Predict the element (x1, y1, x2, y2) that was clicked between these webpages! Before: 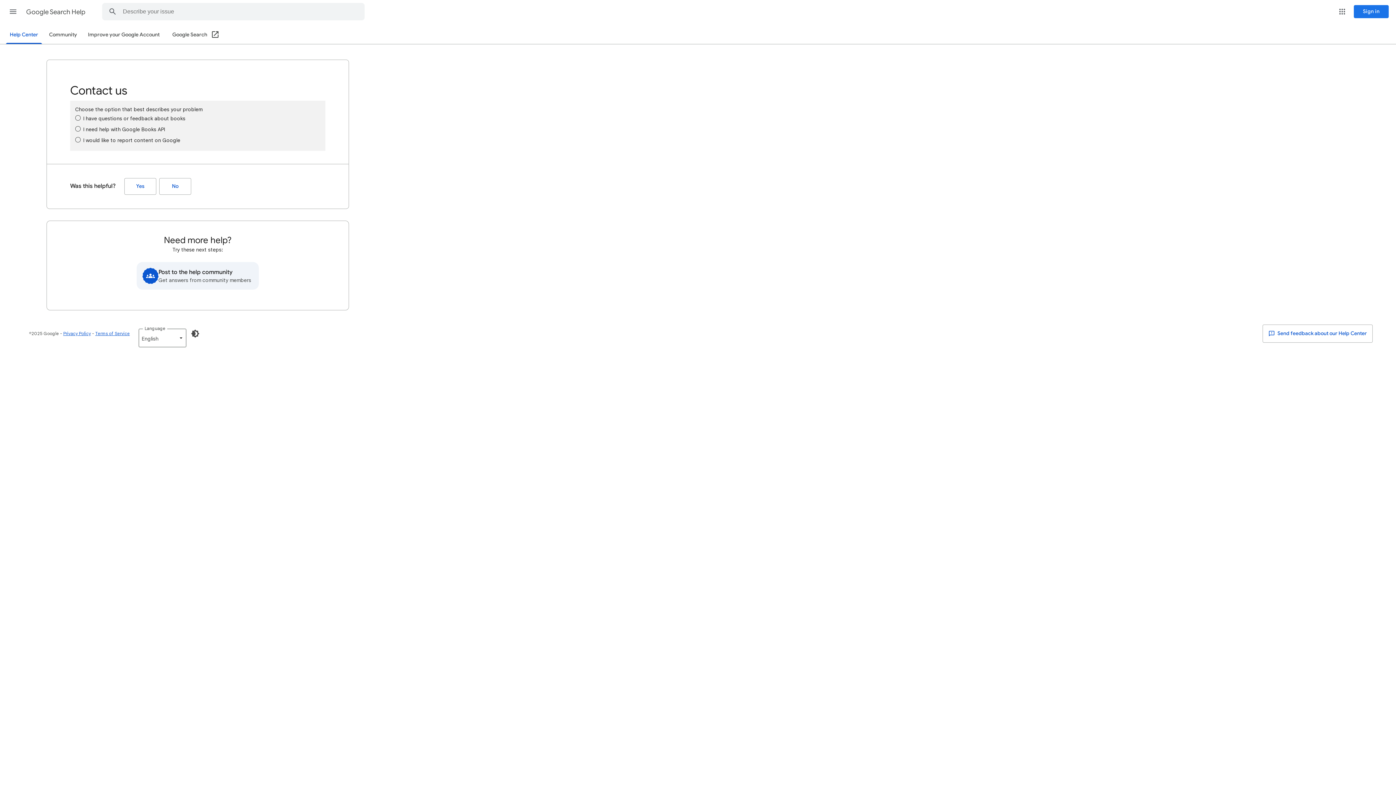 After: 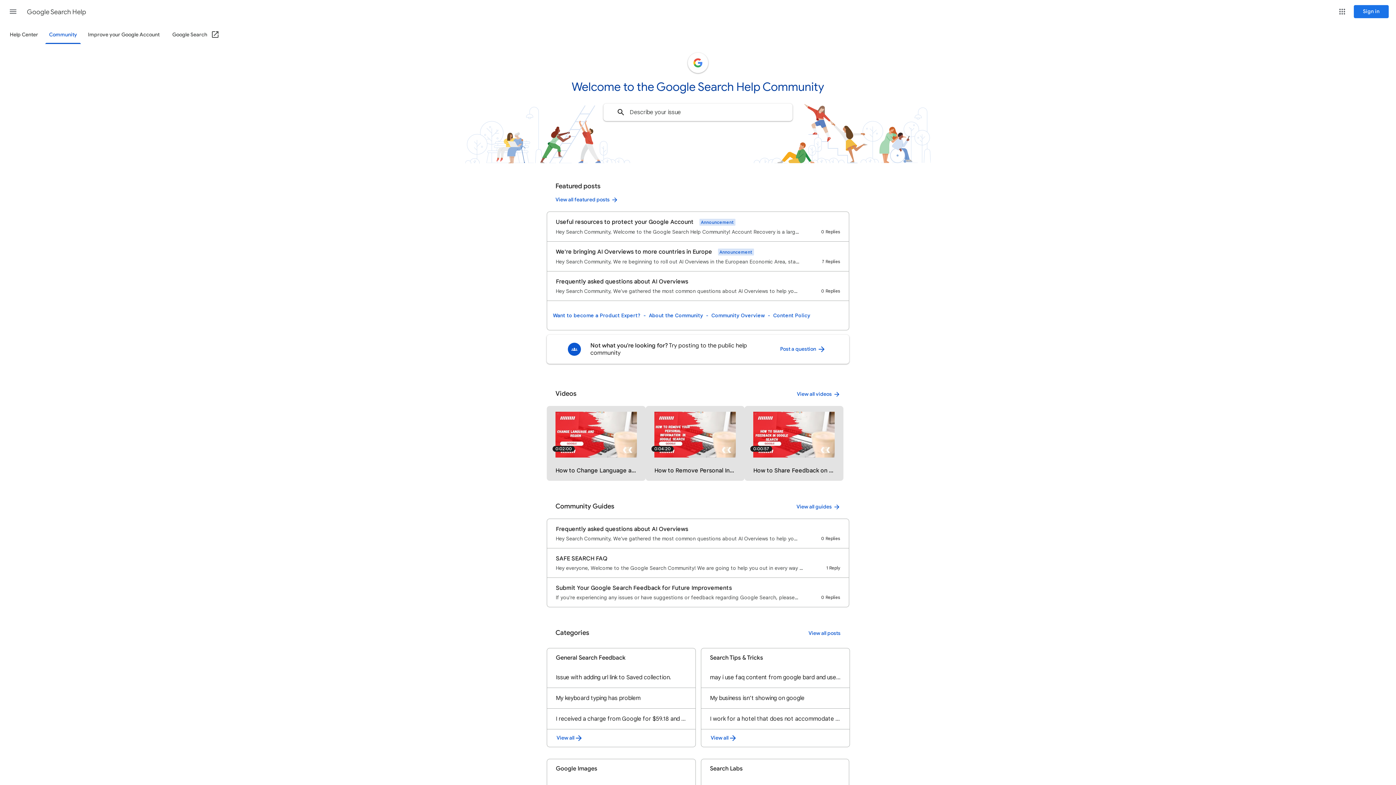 Action: bbox: (45, 26, 81, 43) label: Community